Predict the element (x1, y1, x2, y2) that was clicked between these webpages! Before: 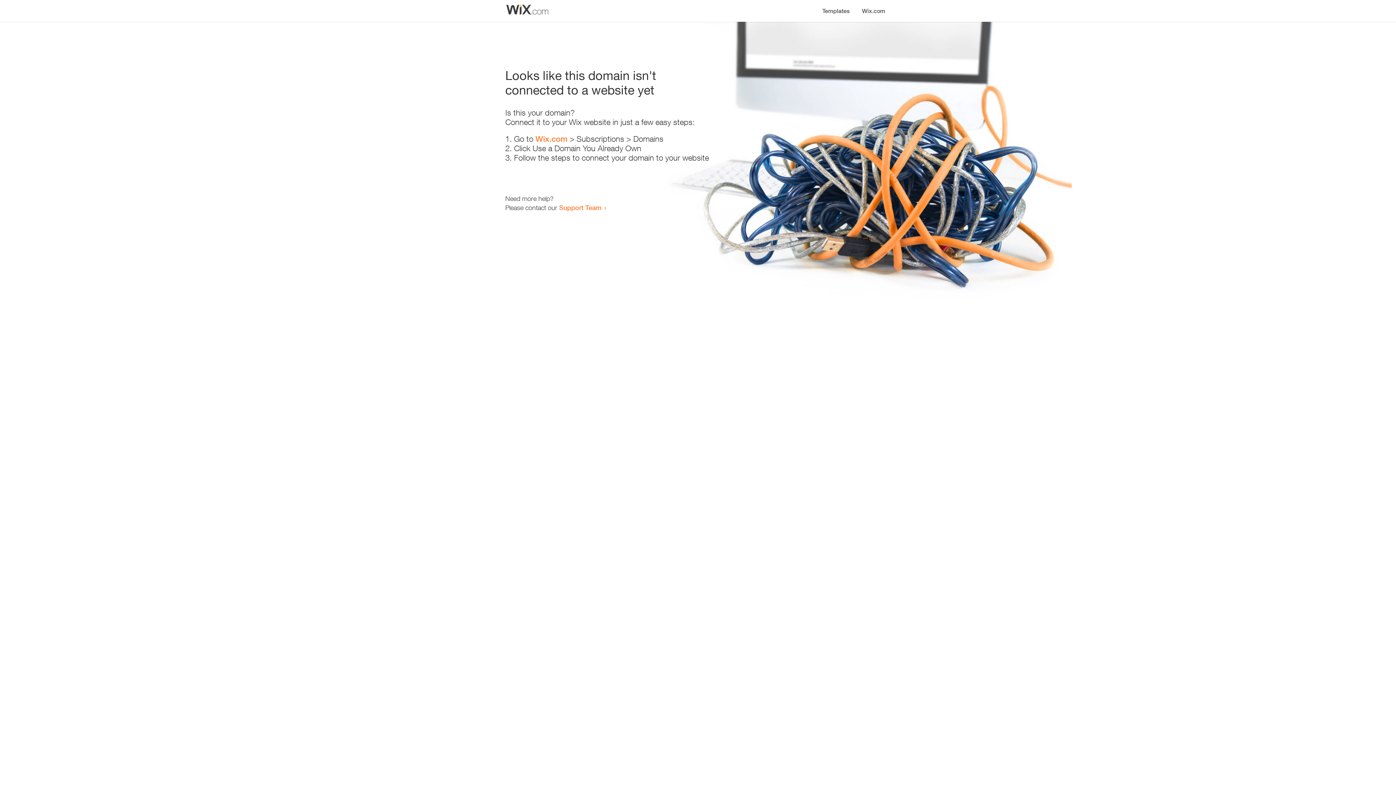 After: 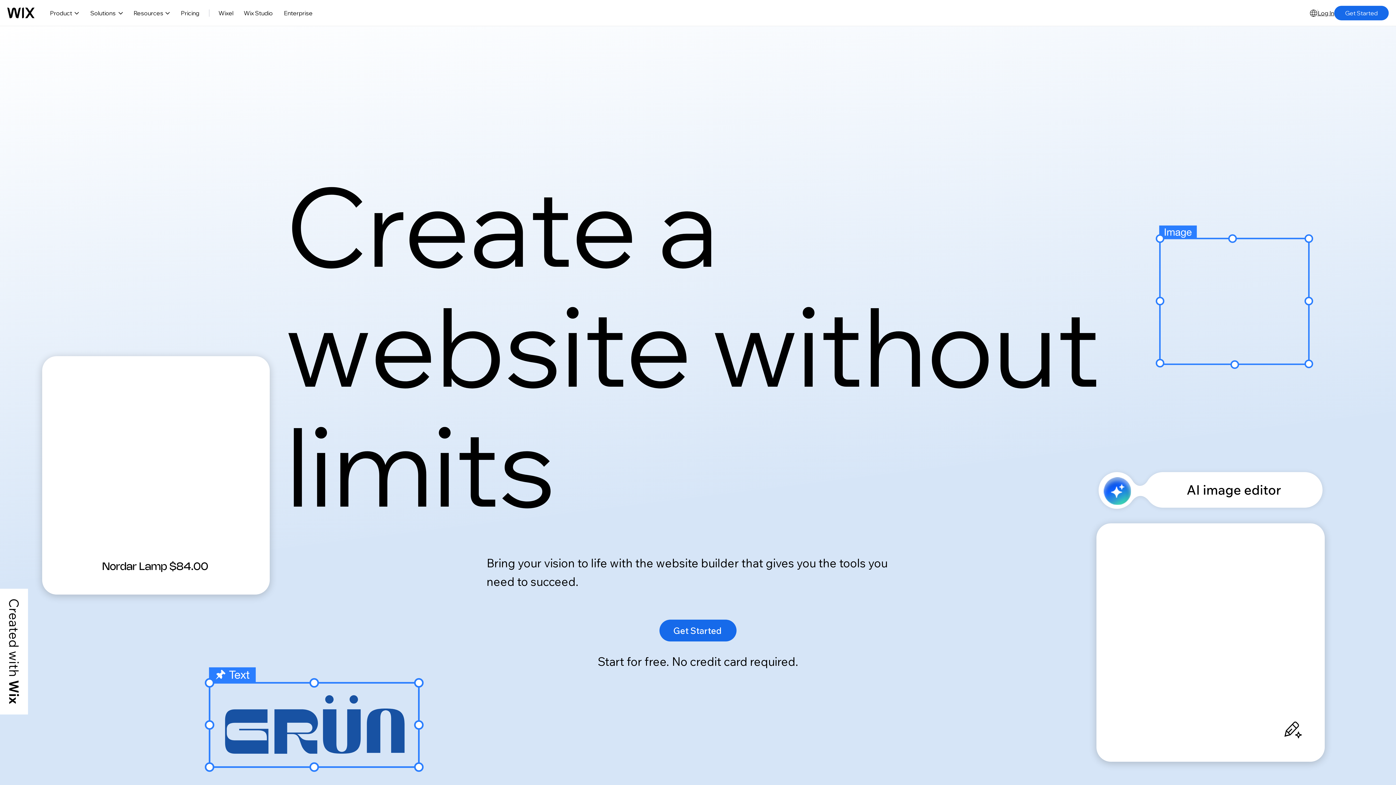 Action: bbox: (535, 134, 567, 143) label: Wix.com